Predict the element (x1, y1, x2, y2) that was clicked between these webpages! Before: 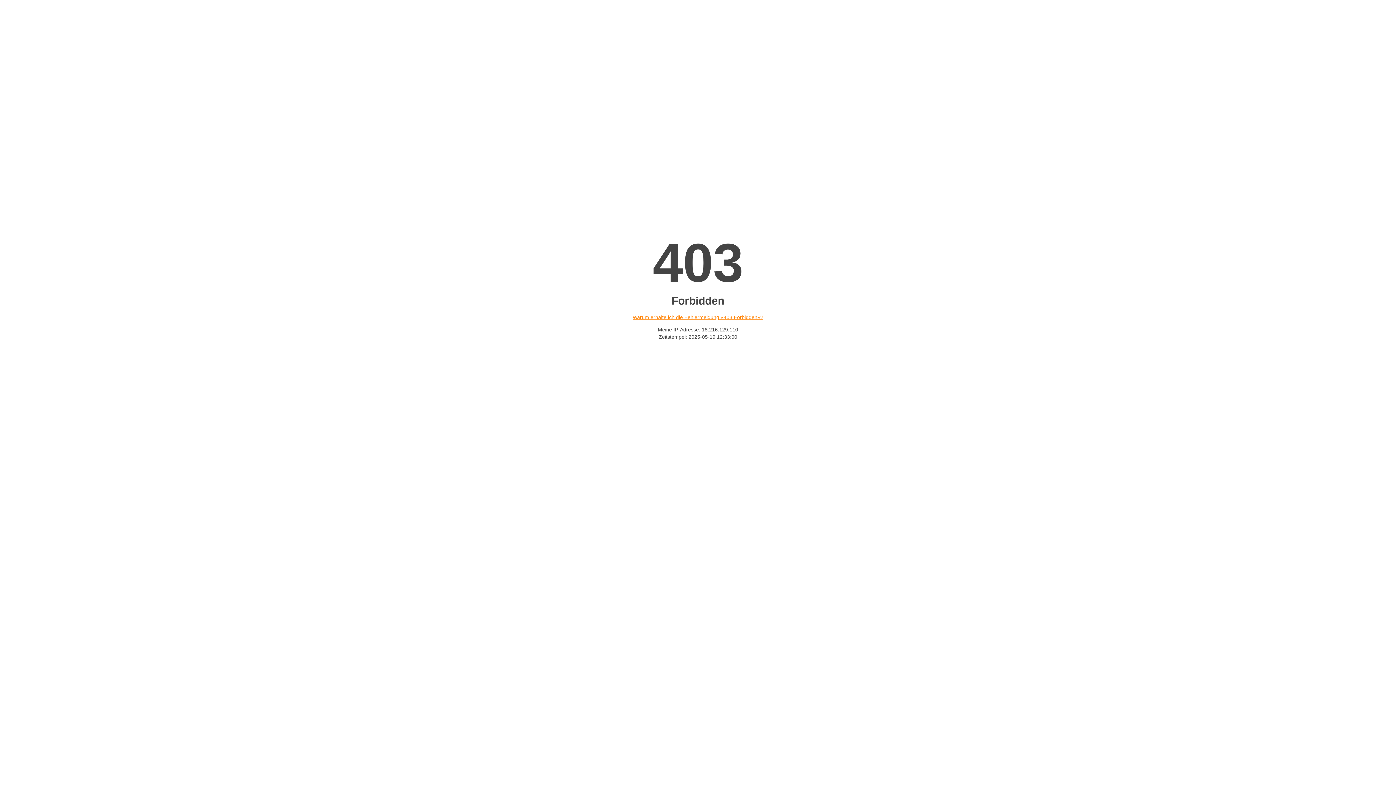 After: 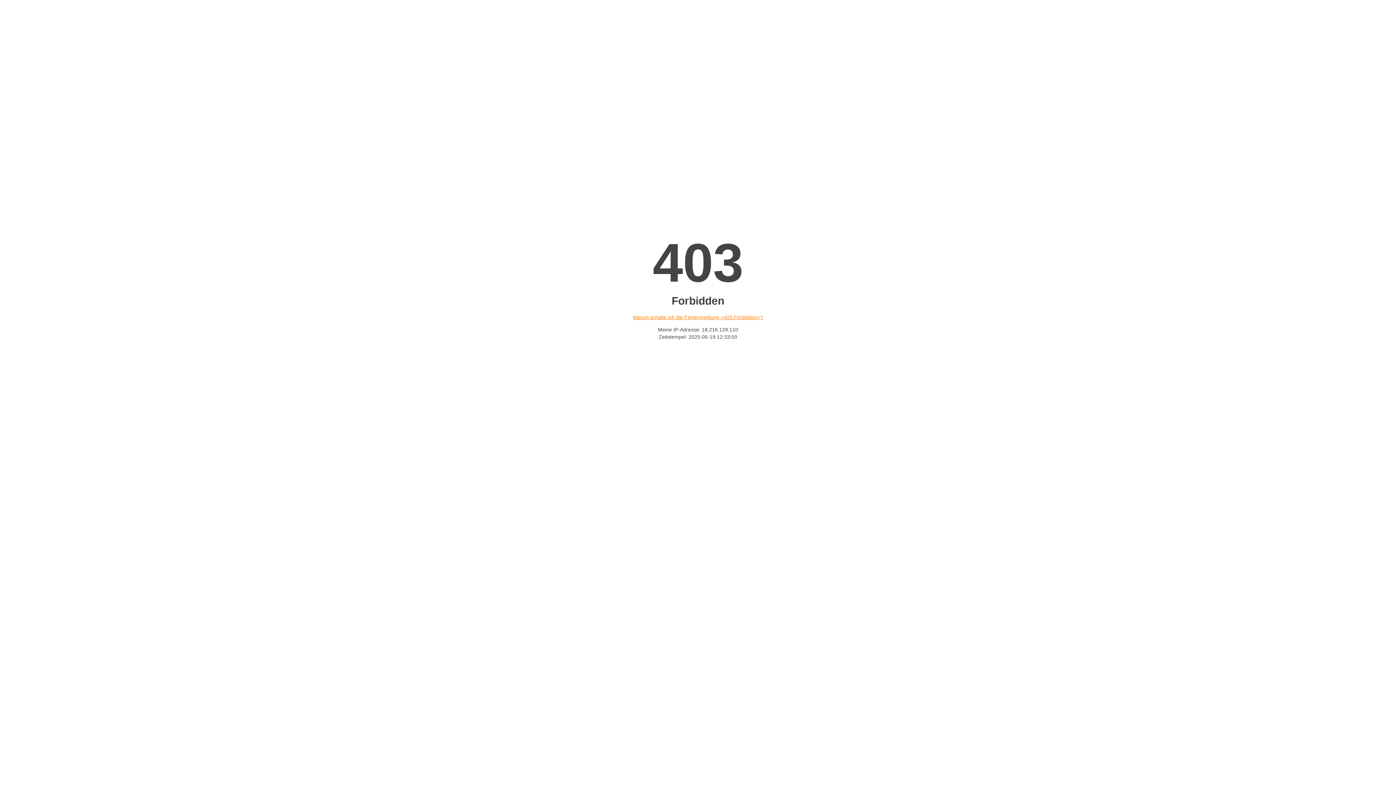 Action: bbox: (632, 314, 763, 320) label: Warum erhalte ich die Fehlermeldung «403 Forbidden»?